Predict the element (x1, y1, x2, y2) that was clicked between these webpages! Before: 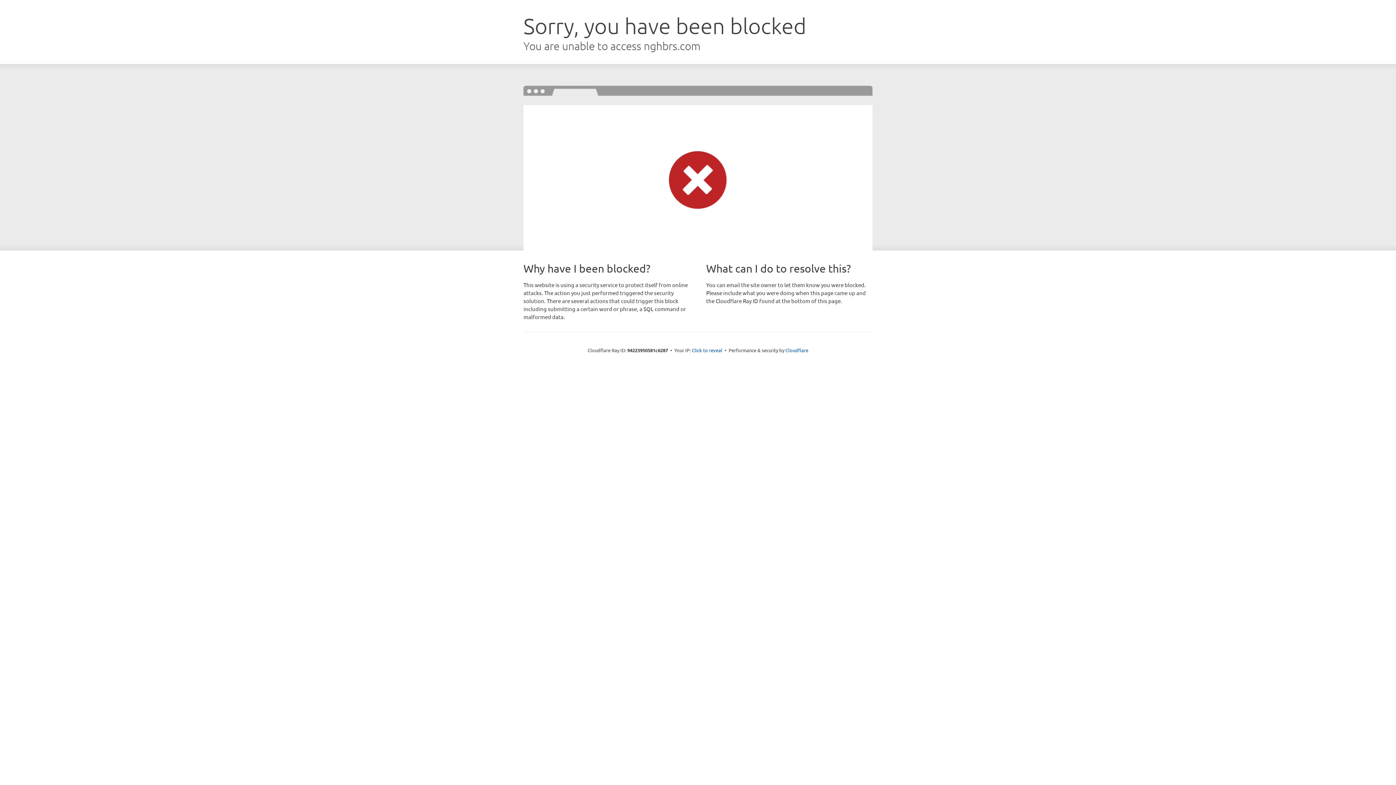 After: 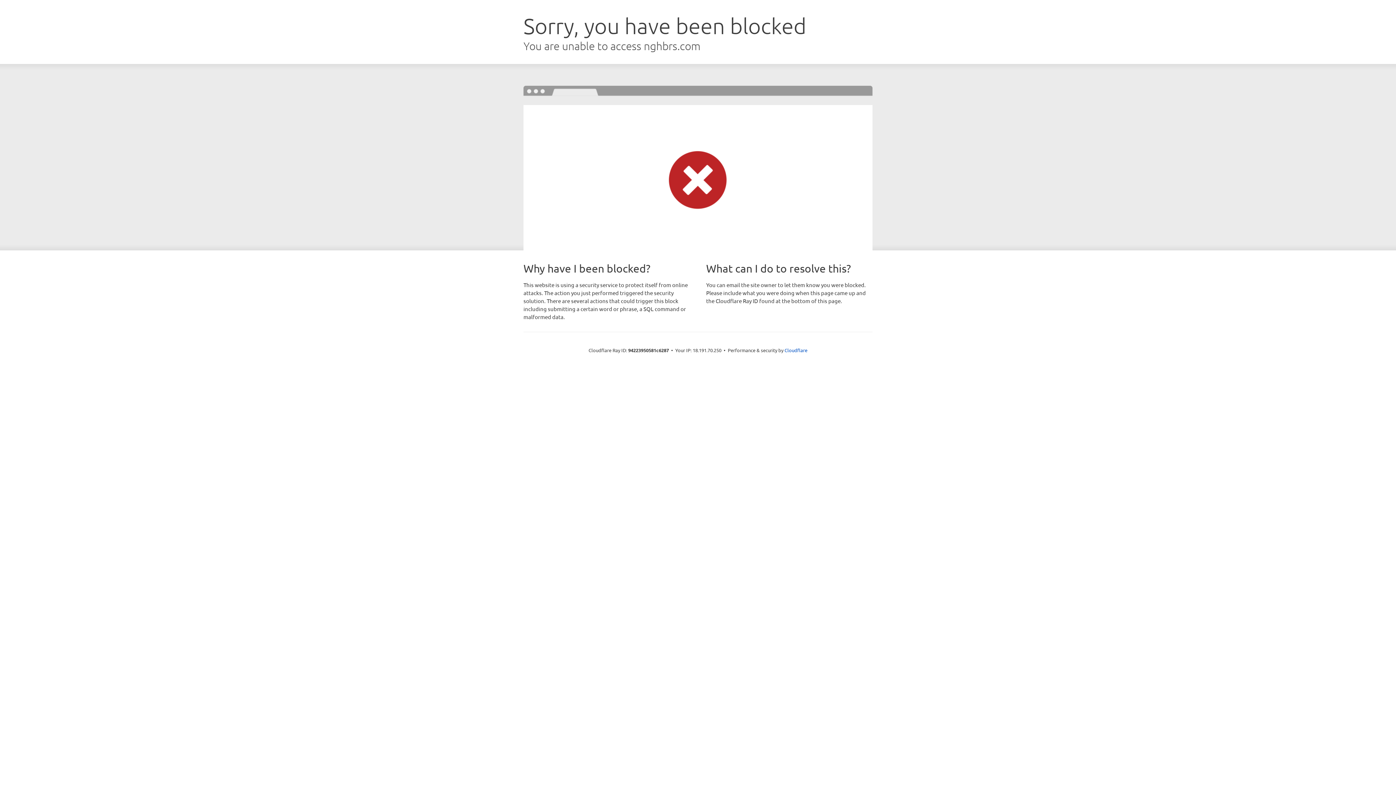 Action: bbox: (692, 346, 722, 353) label: Click to reveal